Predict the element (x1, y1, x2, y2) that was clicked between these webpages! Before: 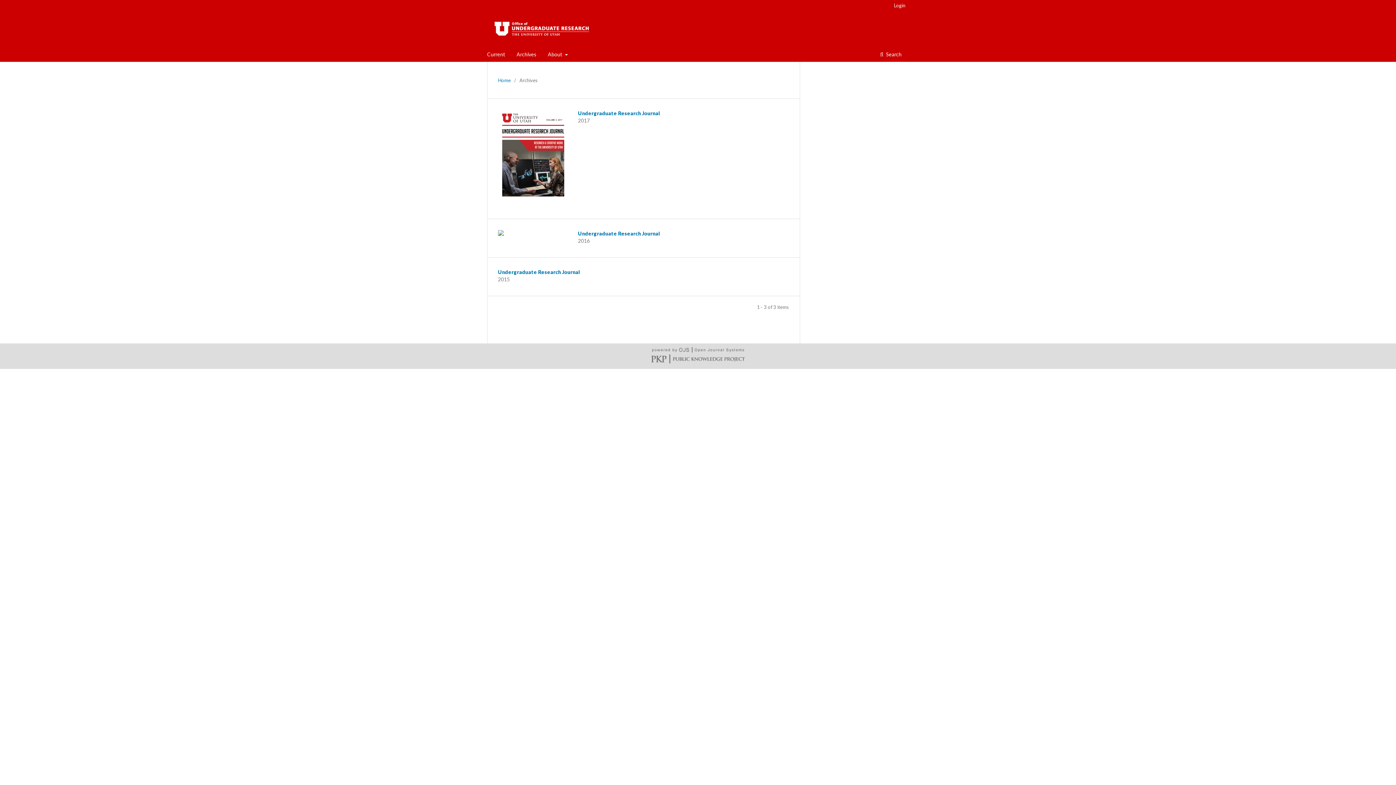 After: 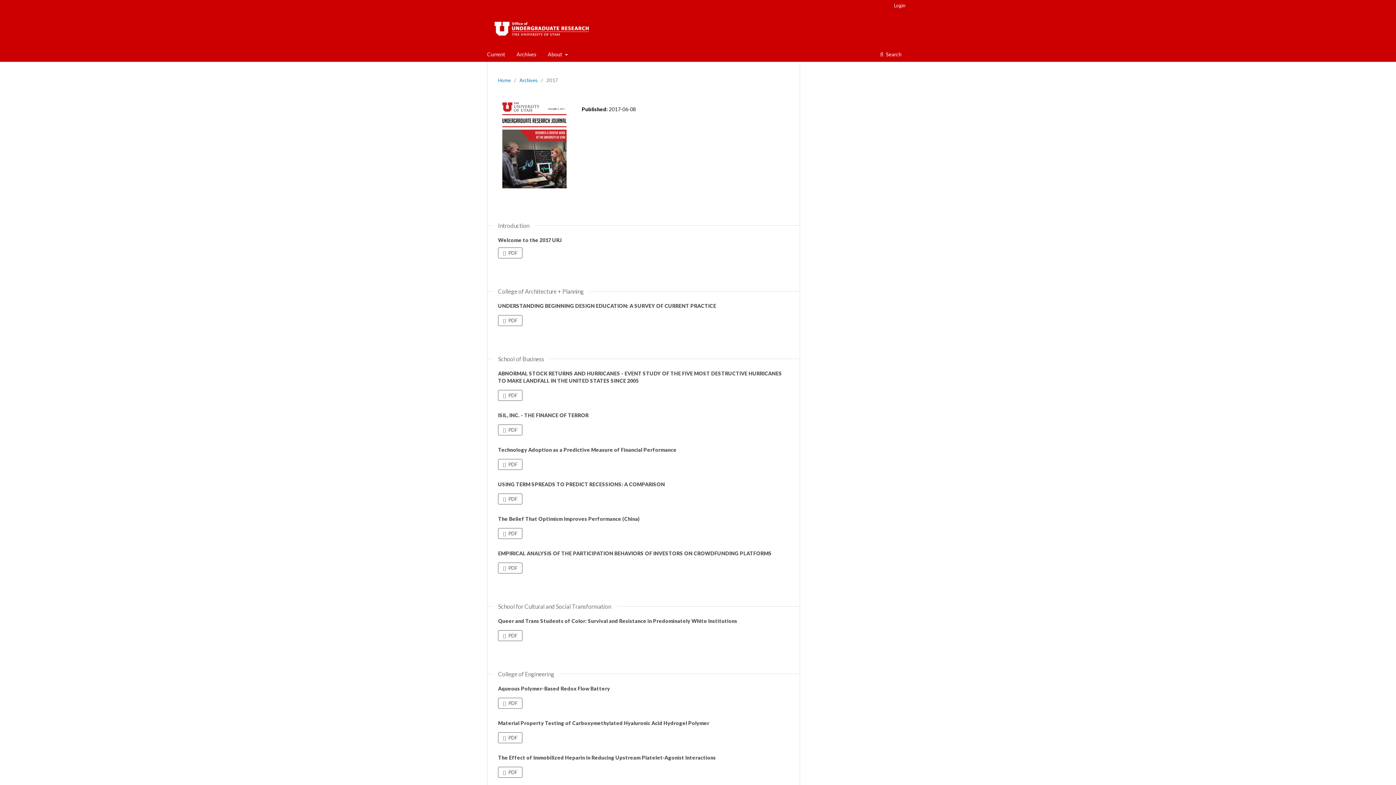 Action: bbox: (578, 110, 660, 116) label: Undergraduate Research Journal